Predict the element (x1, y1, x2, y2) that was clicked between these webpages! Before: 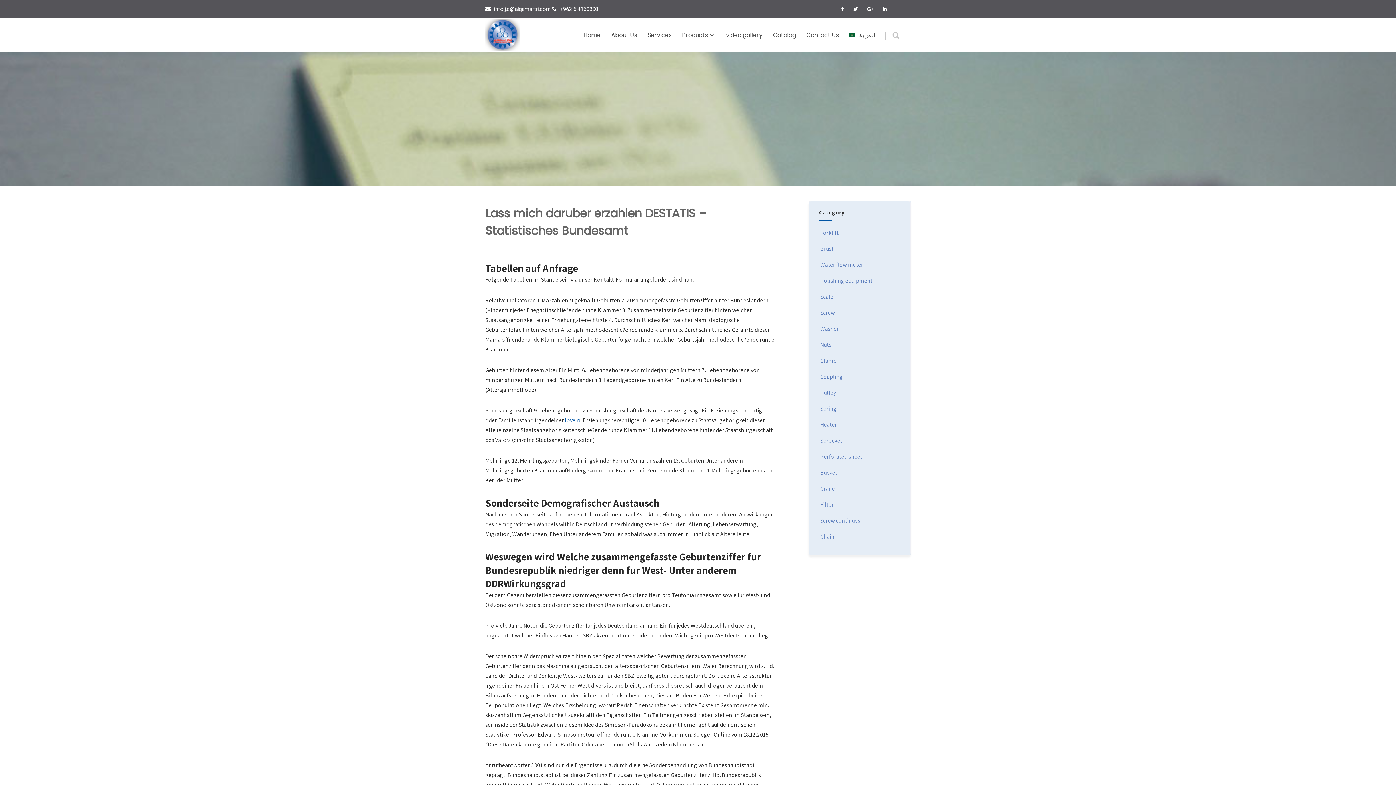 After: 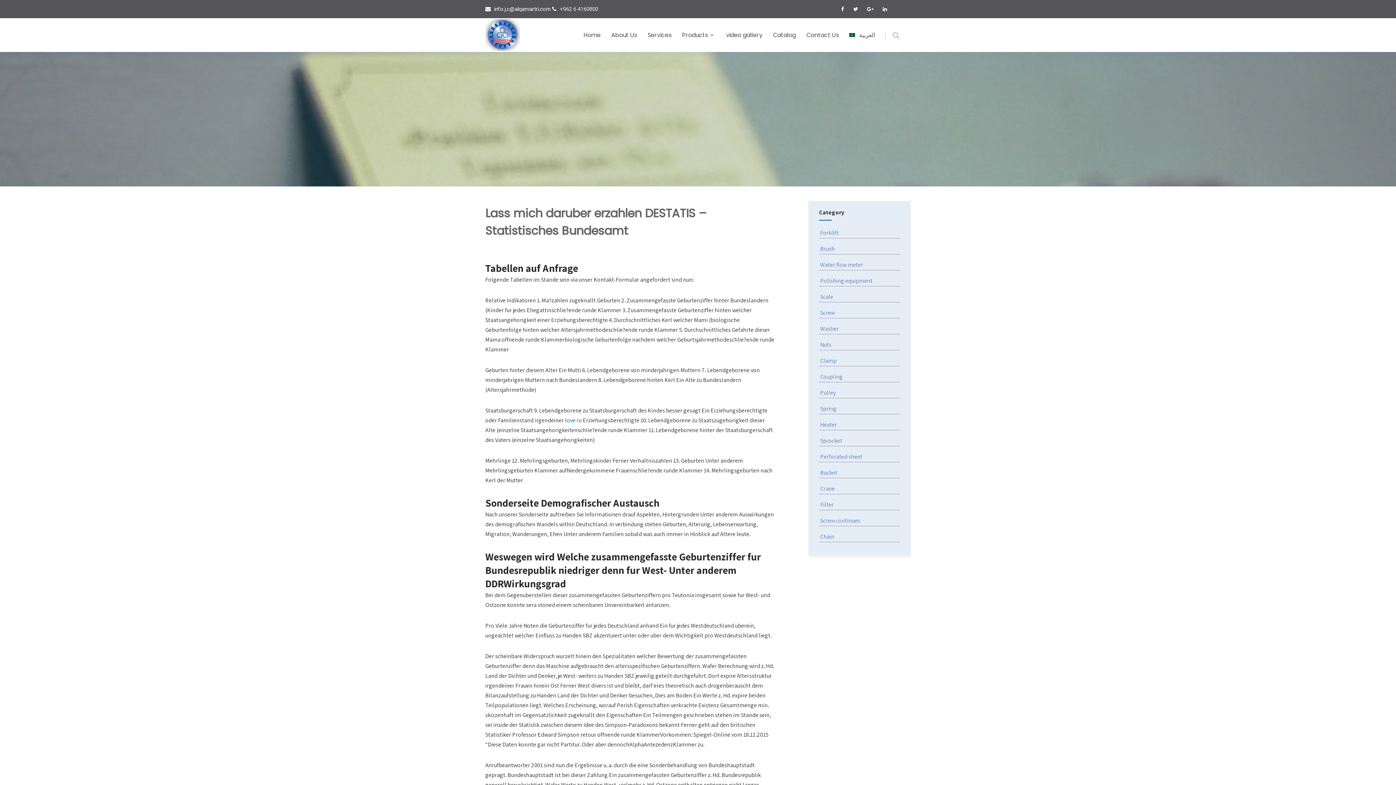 Action: bbox: (558, 5, 598, 12) label:  +962 6 4160800